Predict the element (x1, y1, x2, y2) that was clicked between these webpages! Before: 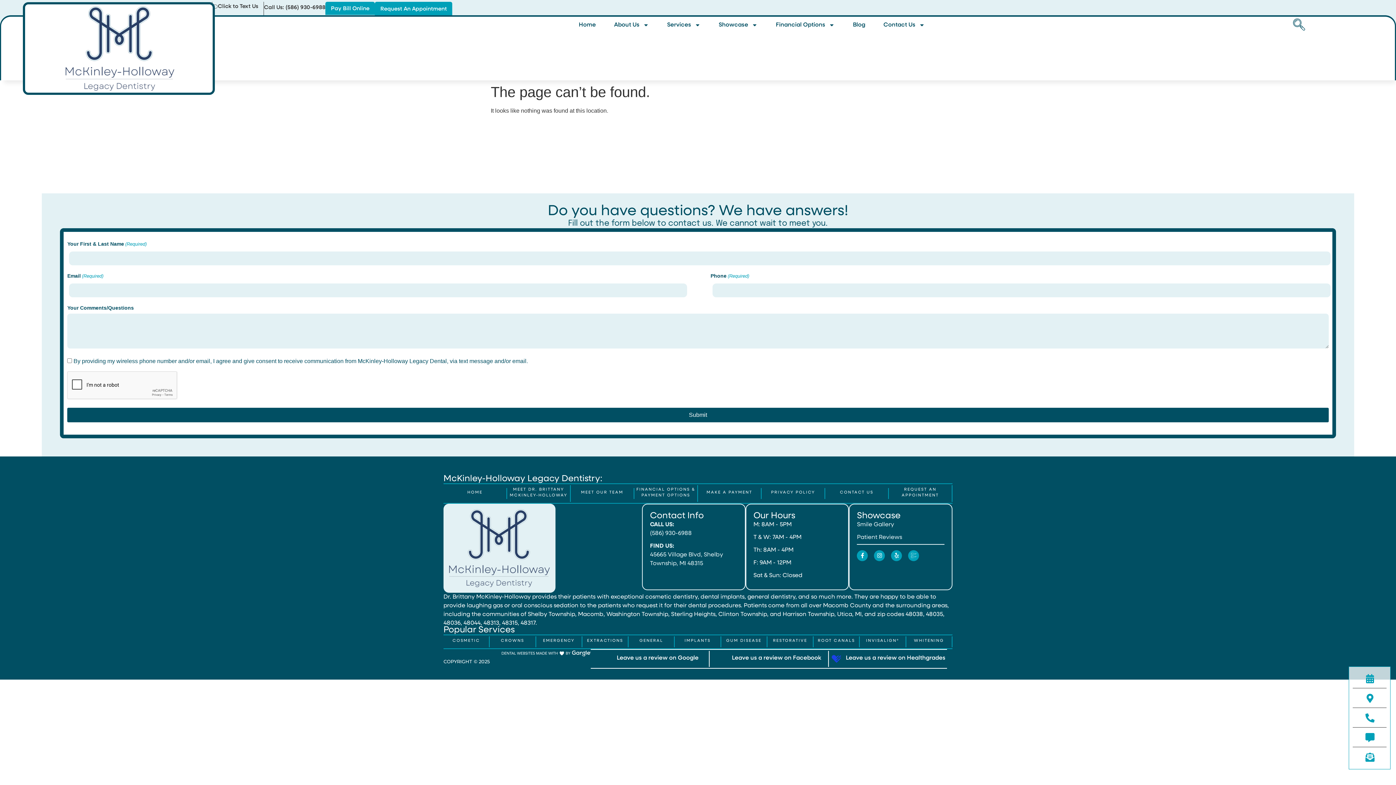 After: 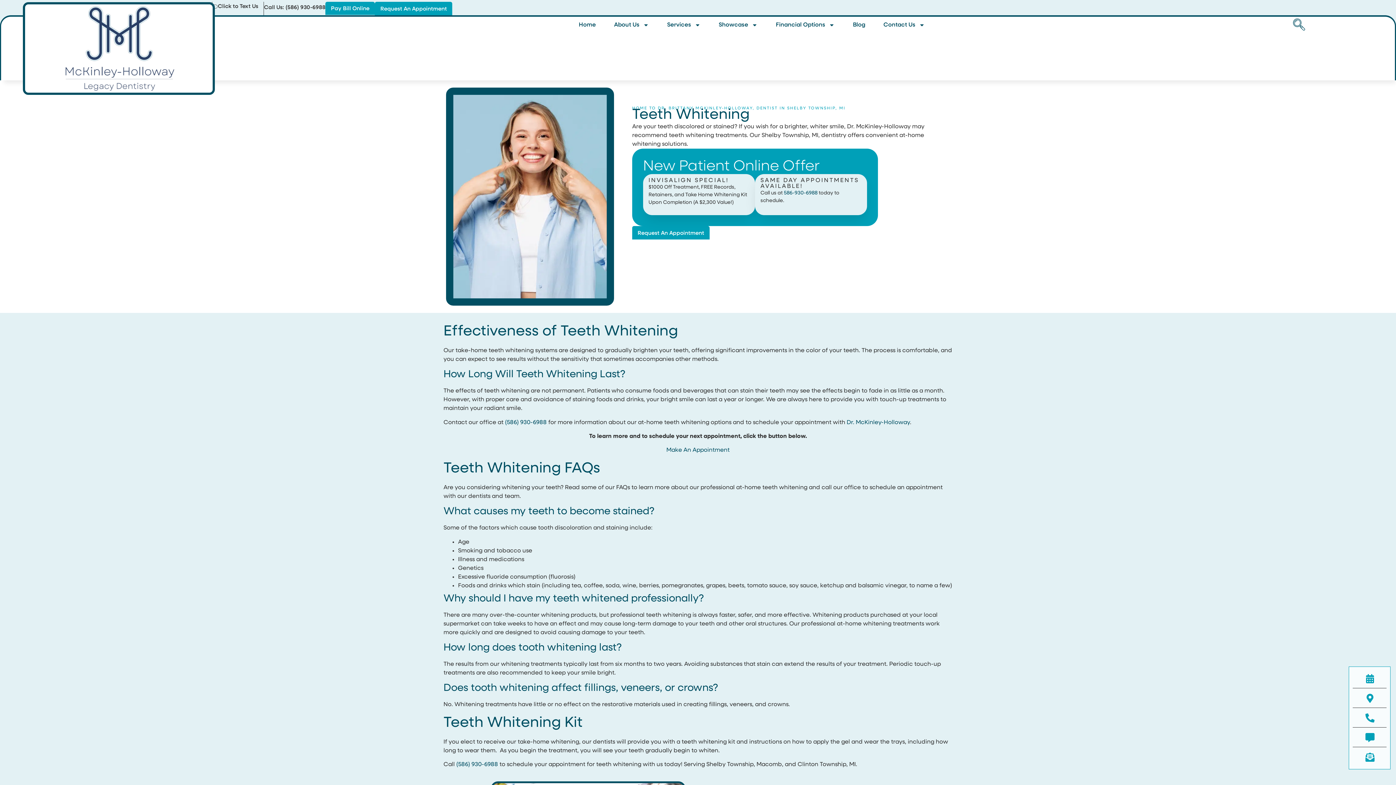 Action: bbox: (914, 638, 944, 644) label: WHITENING